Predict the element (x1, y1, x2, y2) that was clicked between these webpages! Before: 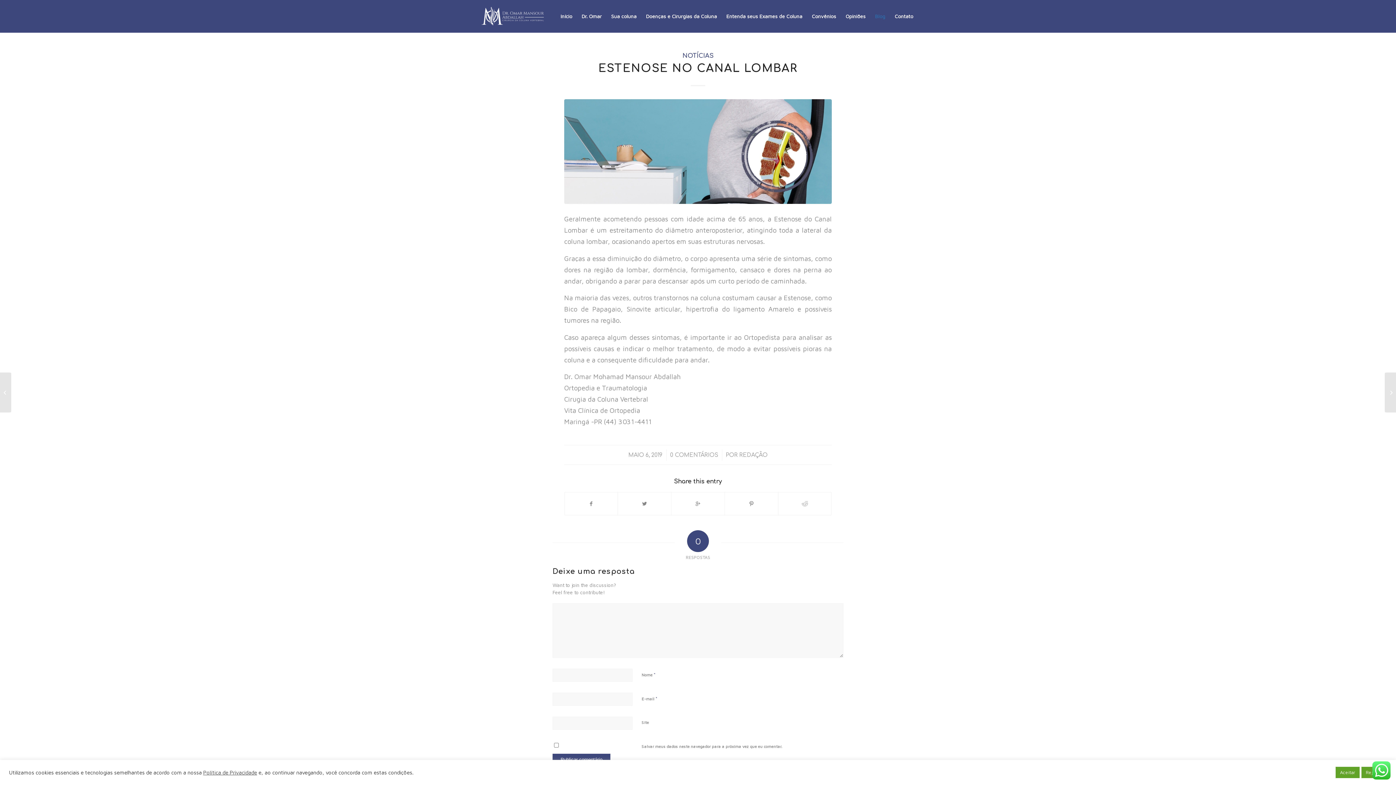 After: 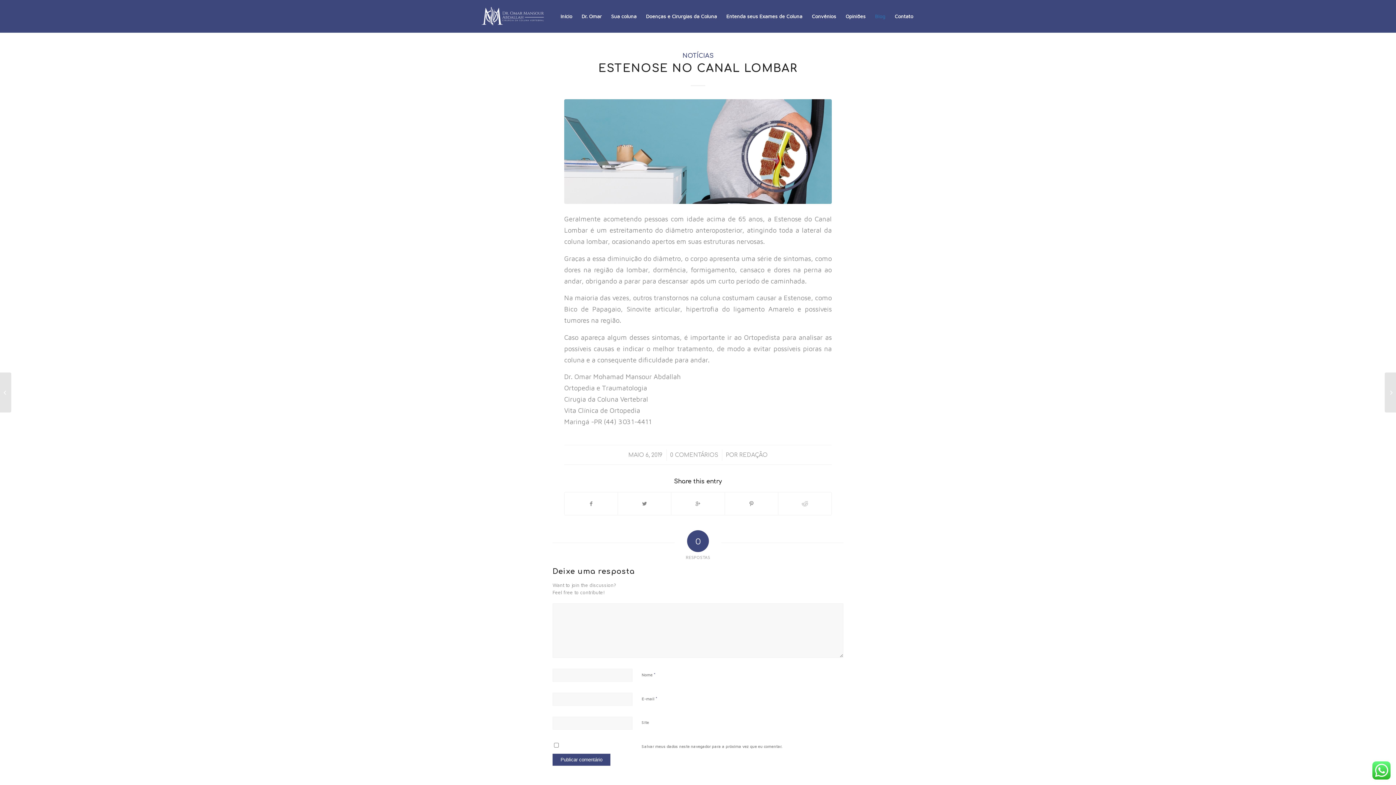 Action: label: Aceitar bbox: (1336, 767, 1360, 778)